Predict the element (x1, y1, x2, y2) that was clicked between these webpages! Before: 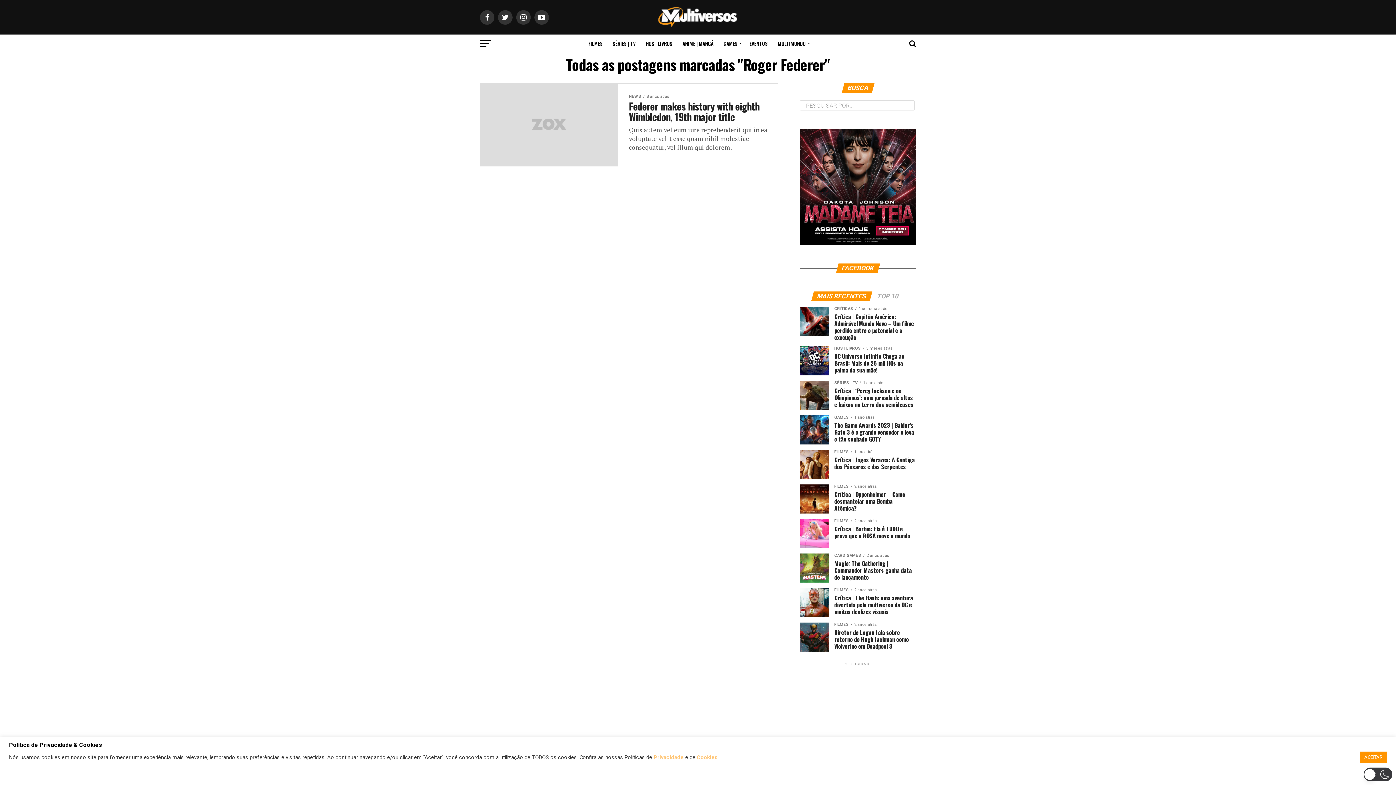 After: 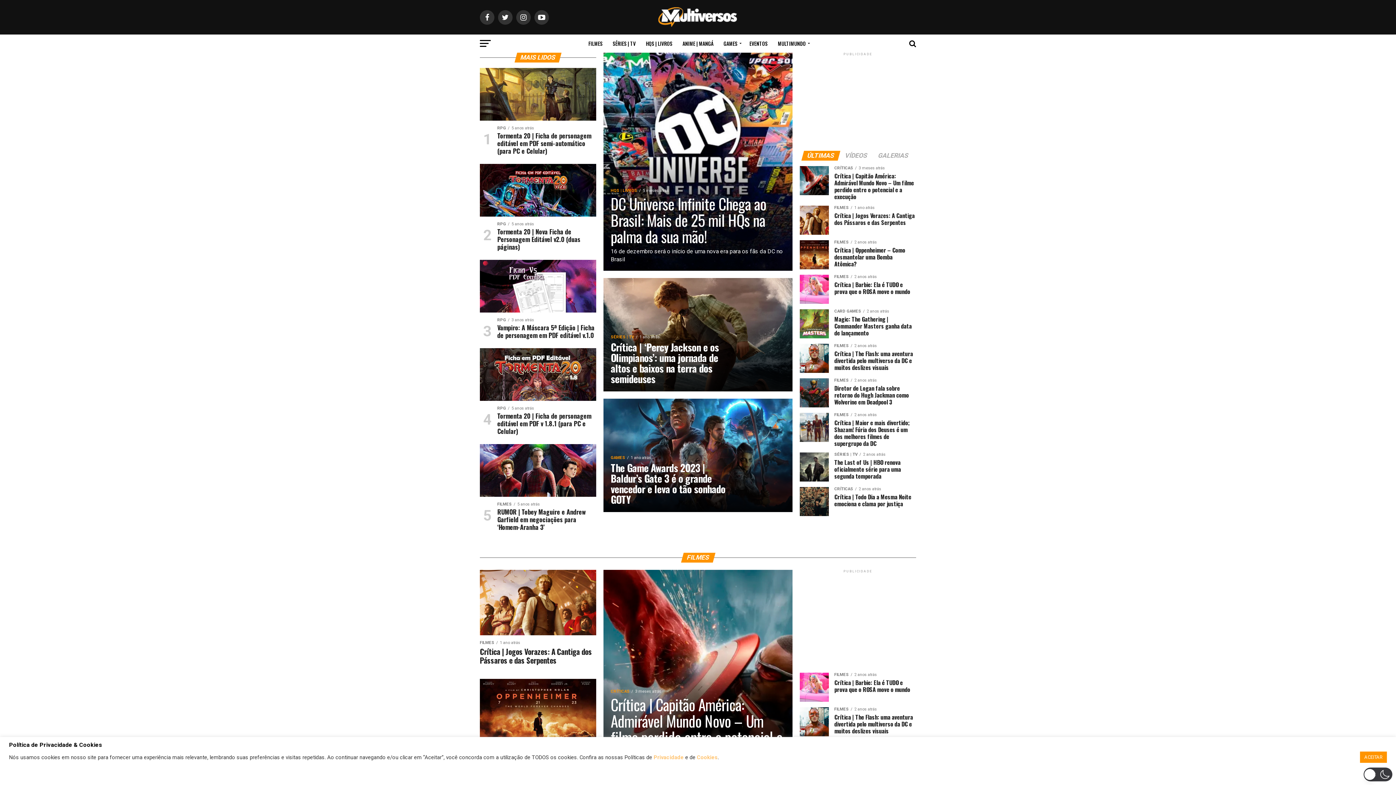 Action: bbox: (652, 23, 743, 30)